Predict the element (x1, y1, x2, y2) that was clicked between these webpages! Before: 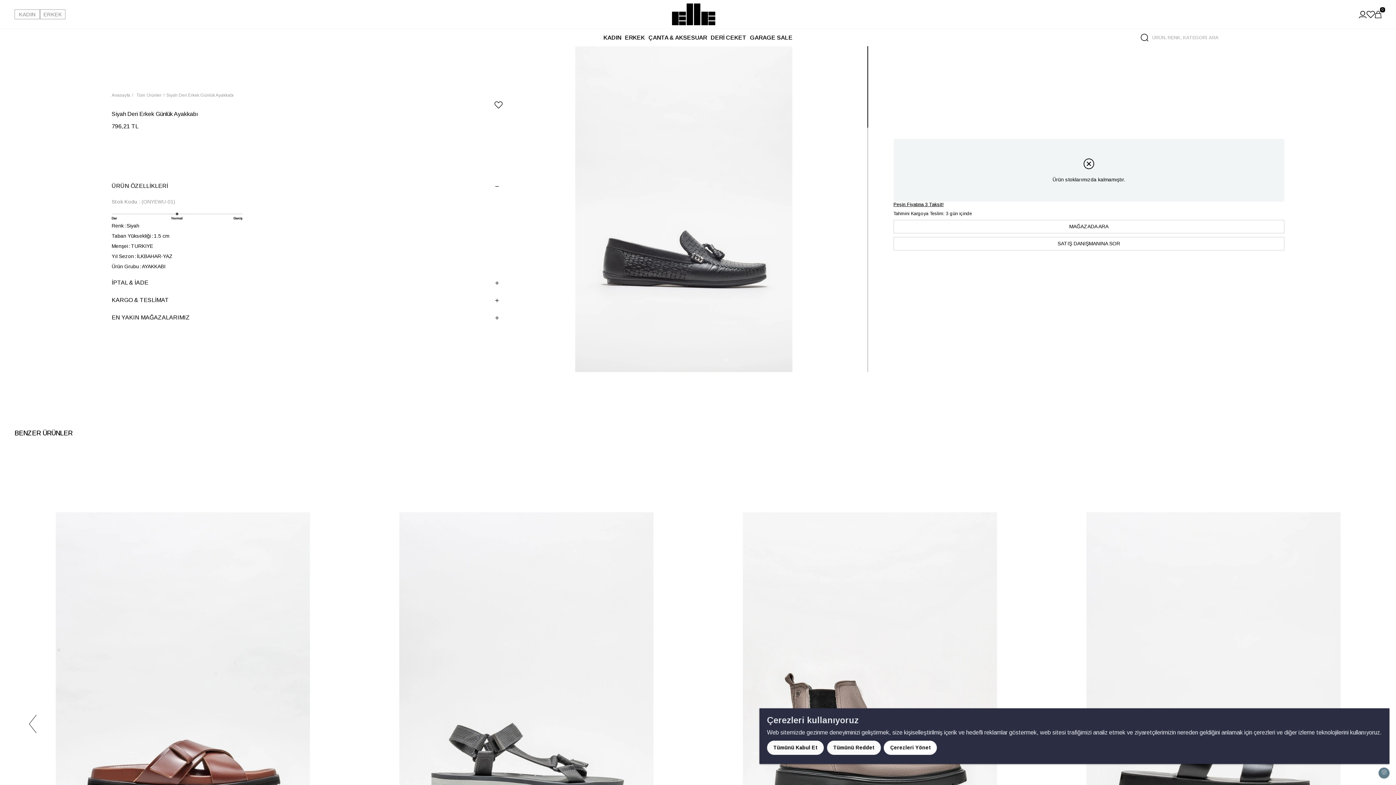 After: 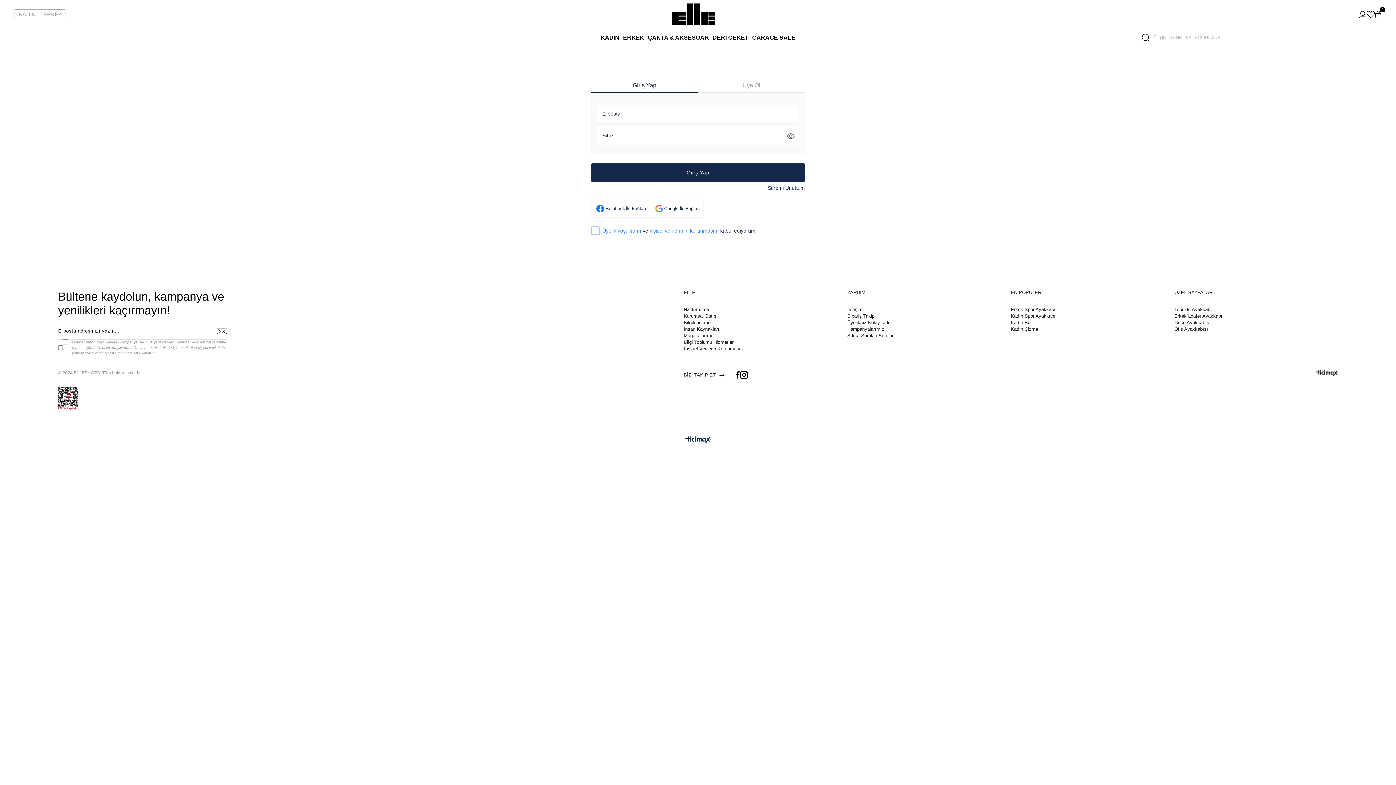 Action: bbox: (1366, 10, 1375, 18)